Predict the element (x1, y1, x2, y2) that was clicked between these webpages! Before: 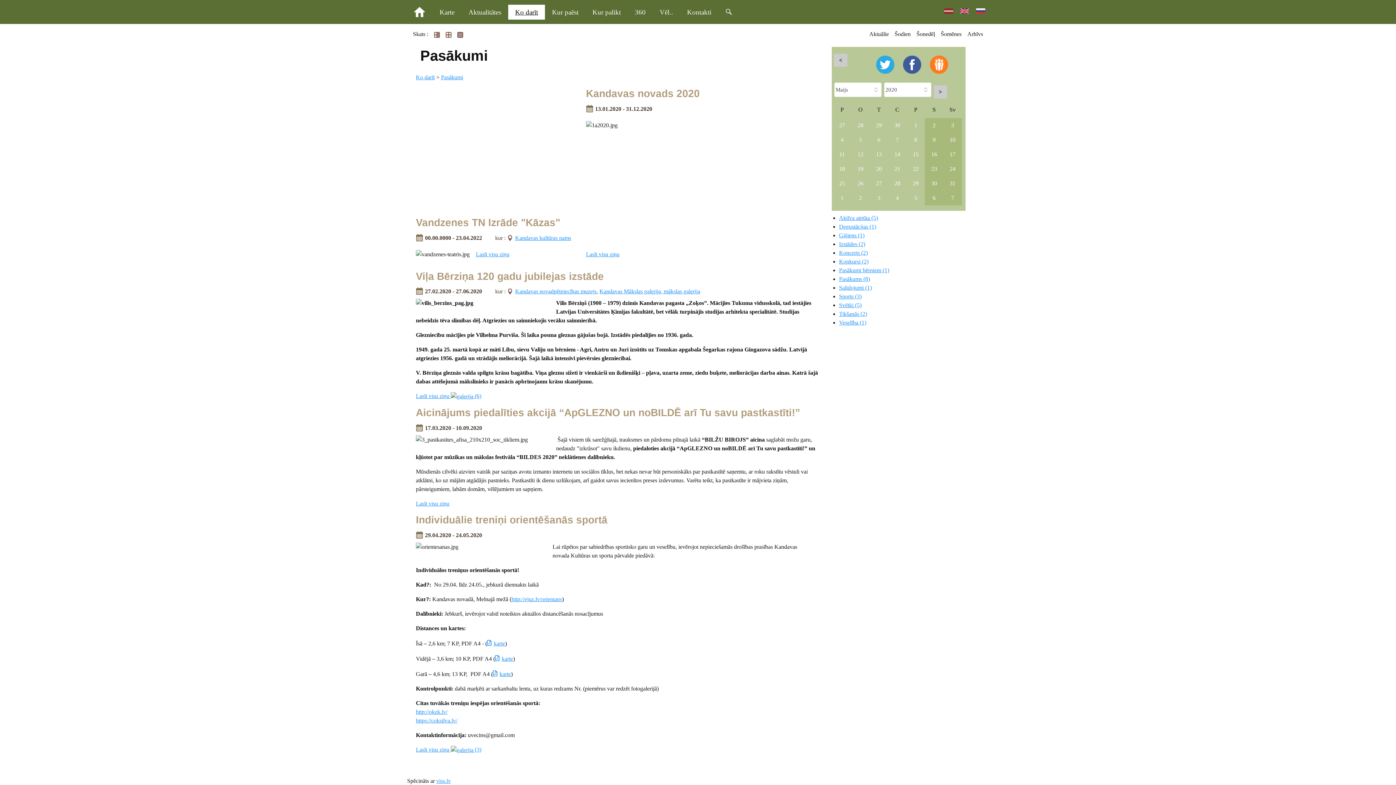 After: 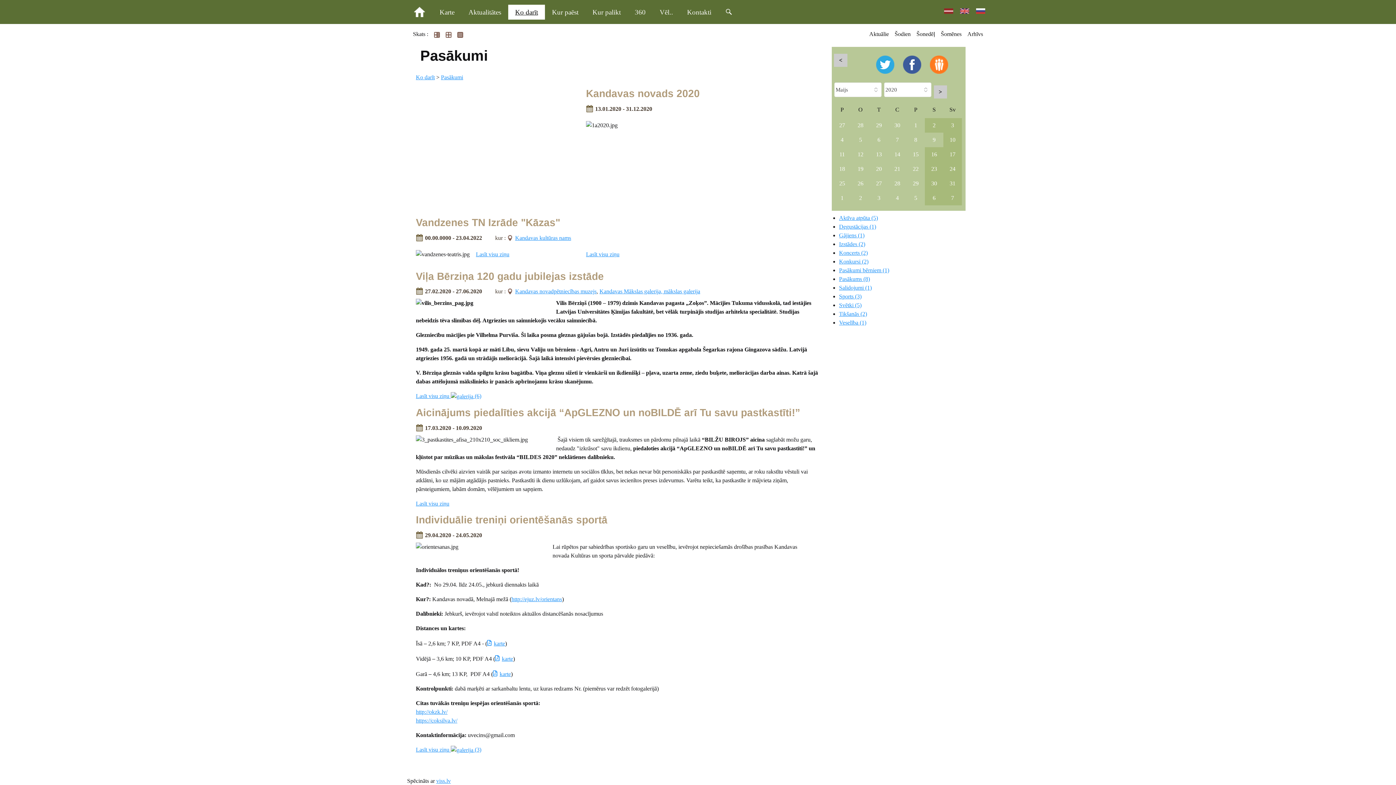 Action: label: 9 bbox: (925, 132, 943, 147)